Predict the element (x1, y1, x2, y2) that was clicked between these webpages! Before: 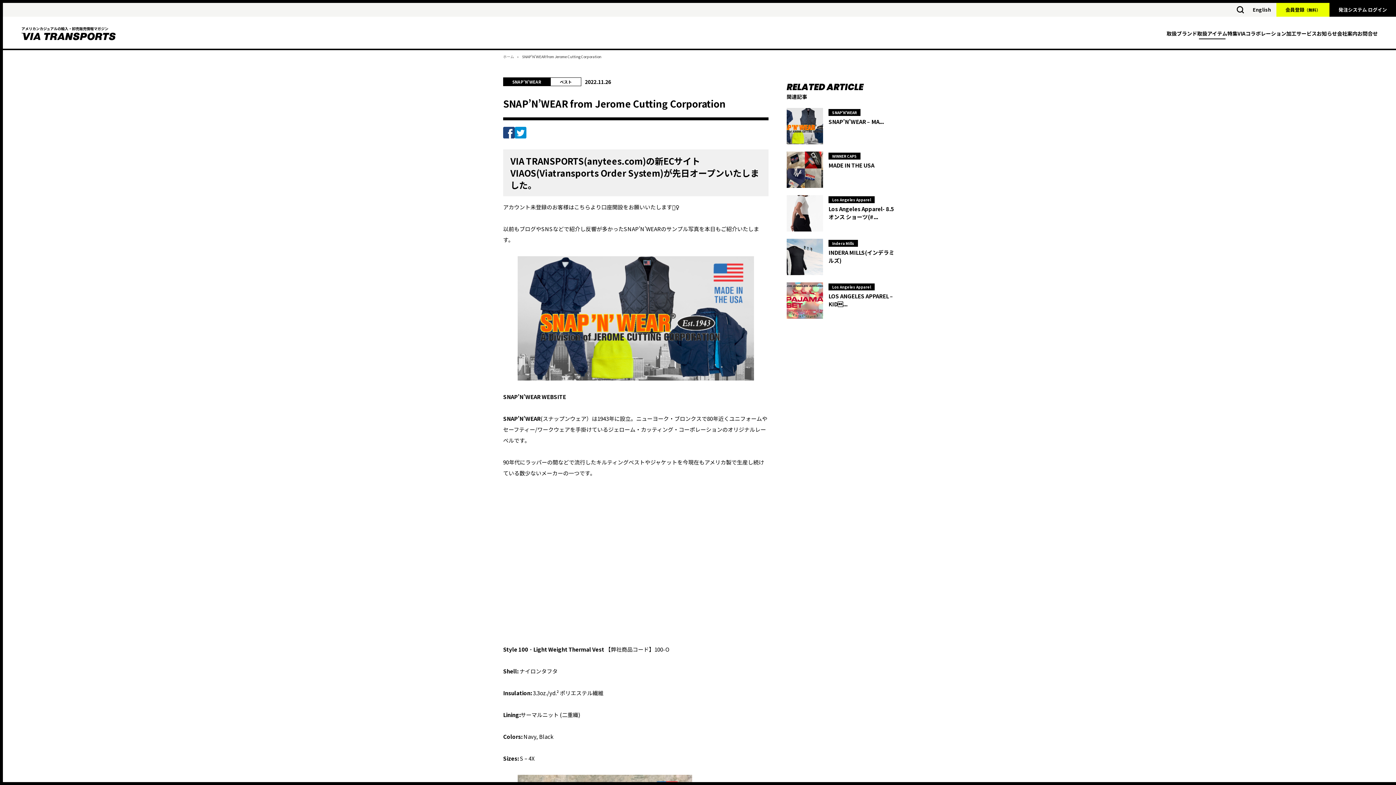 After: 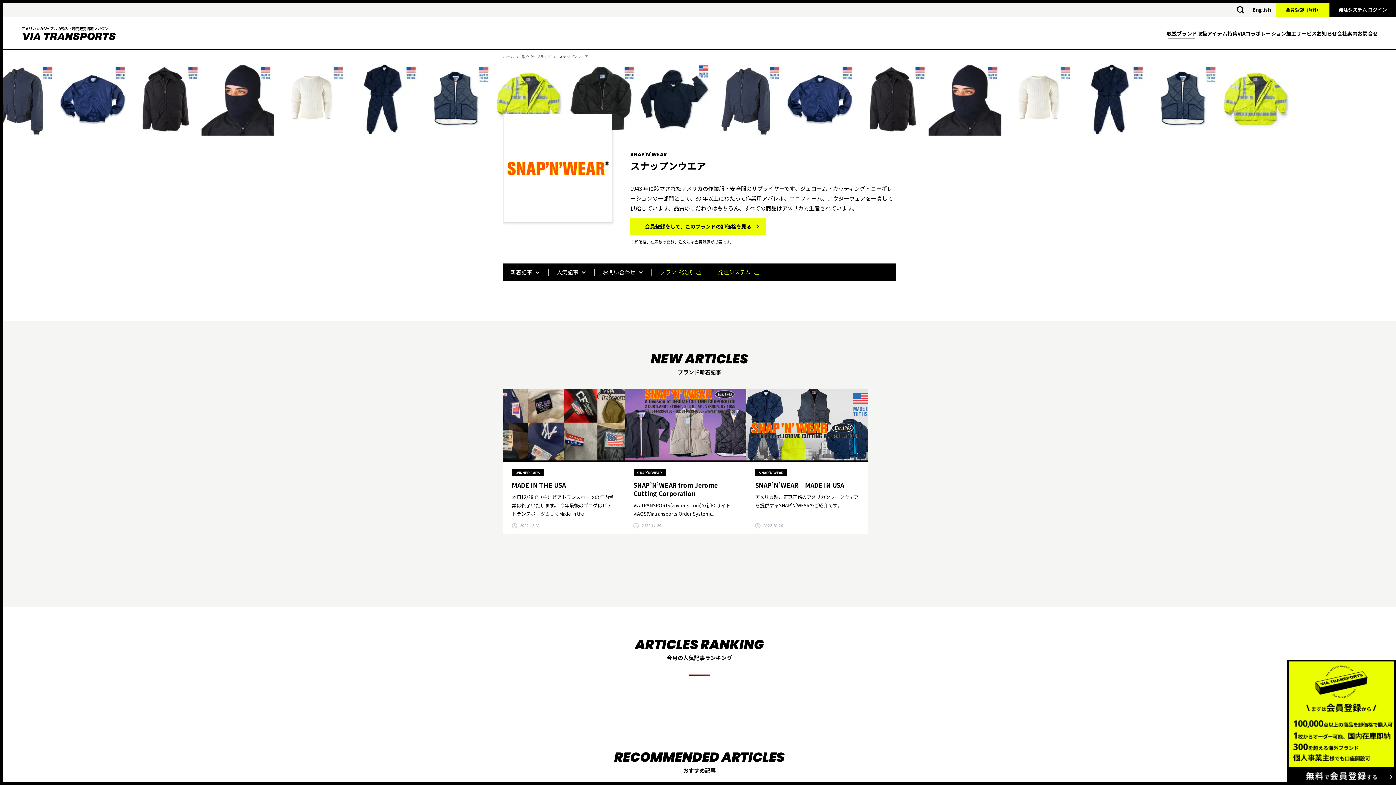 Action: bbox: (503, 77, 550, 86) label: SNAP'N'WEAR